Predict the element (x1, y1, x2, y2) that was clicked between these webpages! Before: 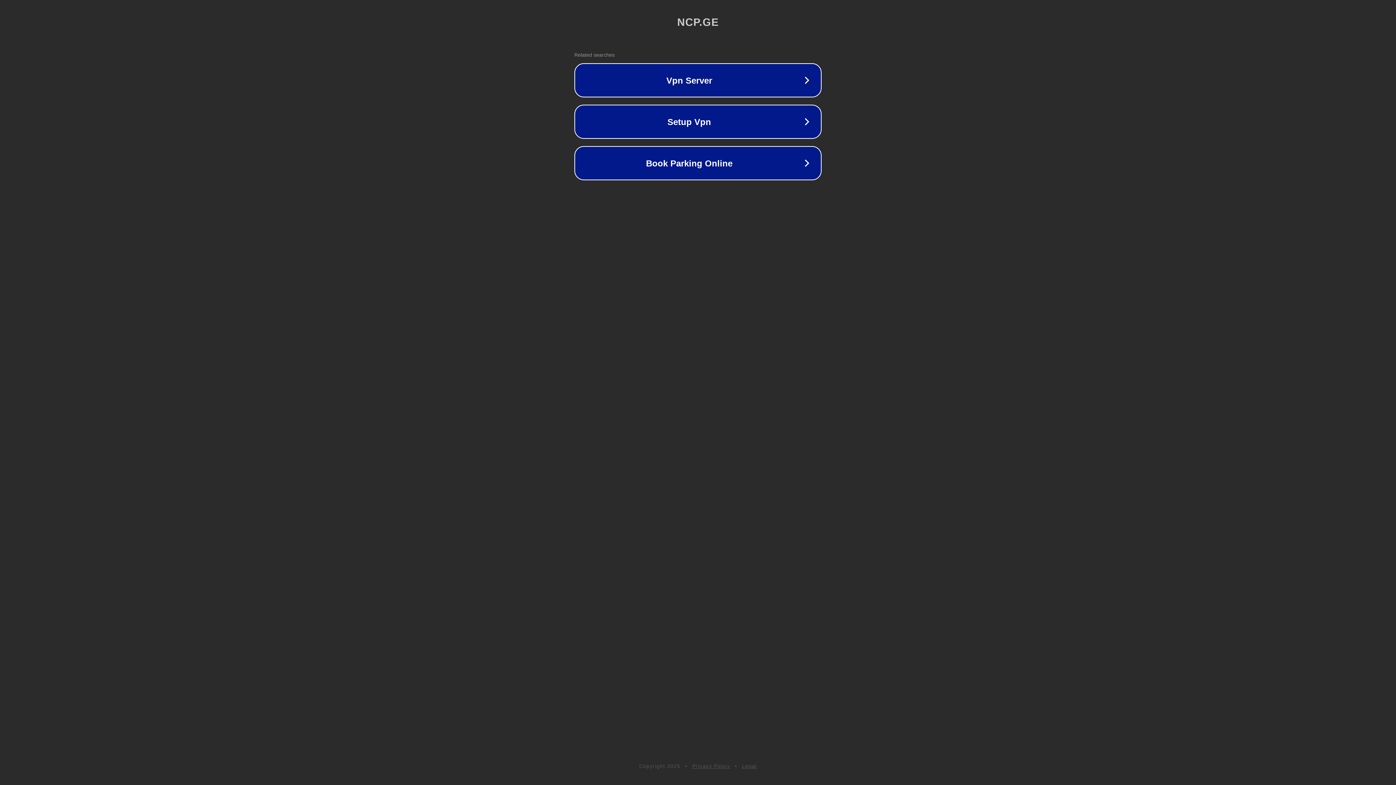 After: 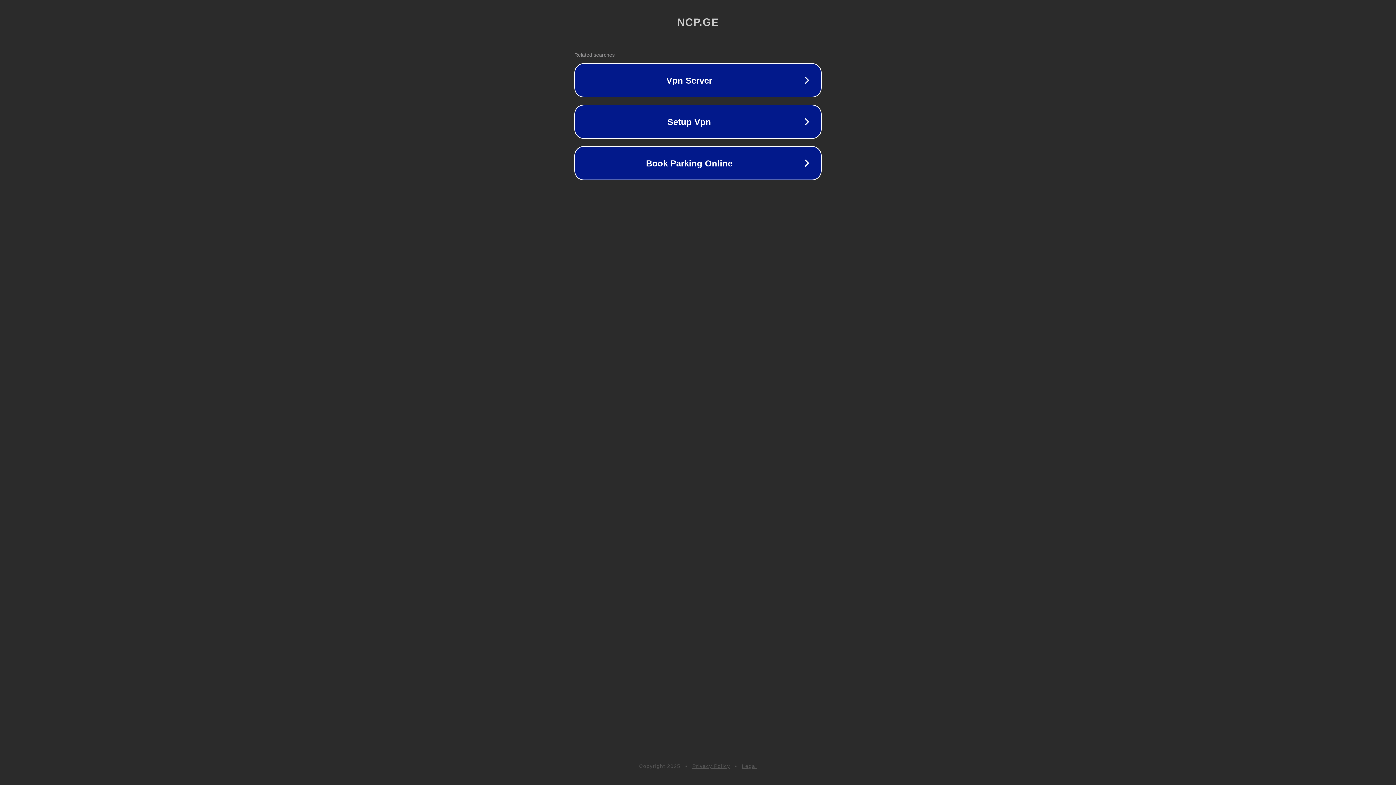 Action: bbox: (692, 763, 730, 769) label: Privacy Policy